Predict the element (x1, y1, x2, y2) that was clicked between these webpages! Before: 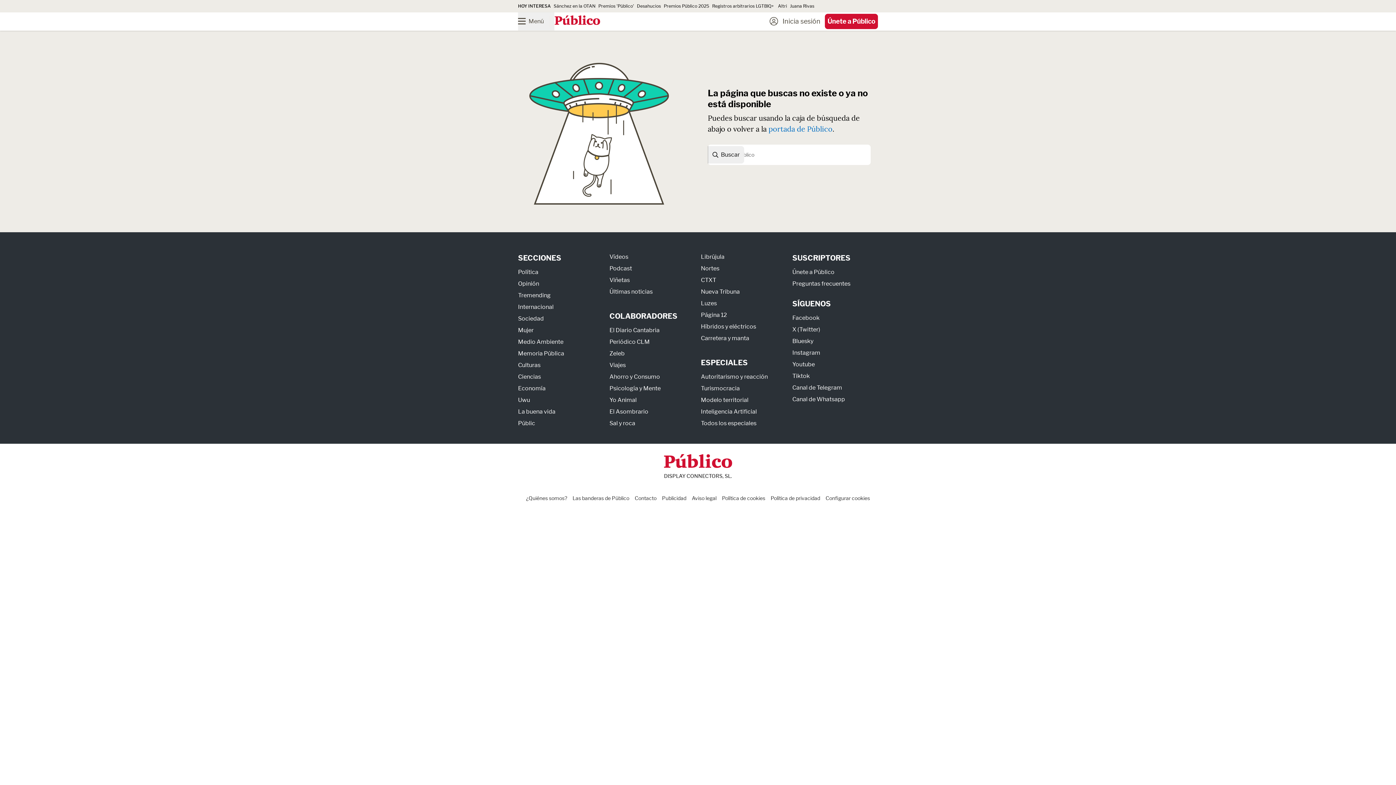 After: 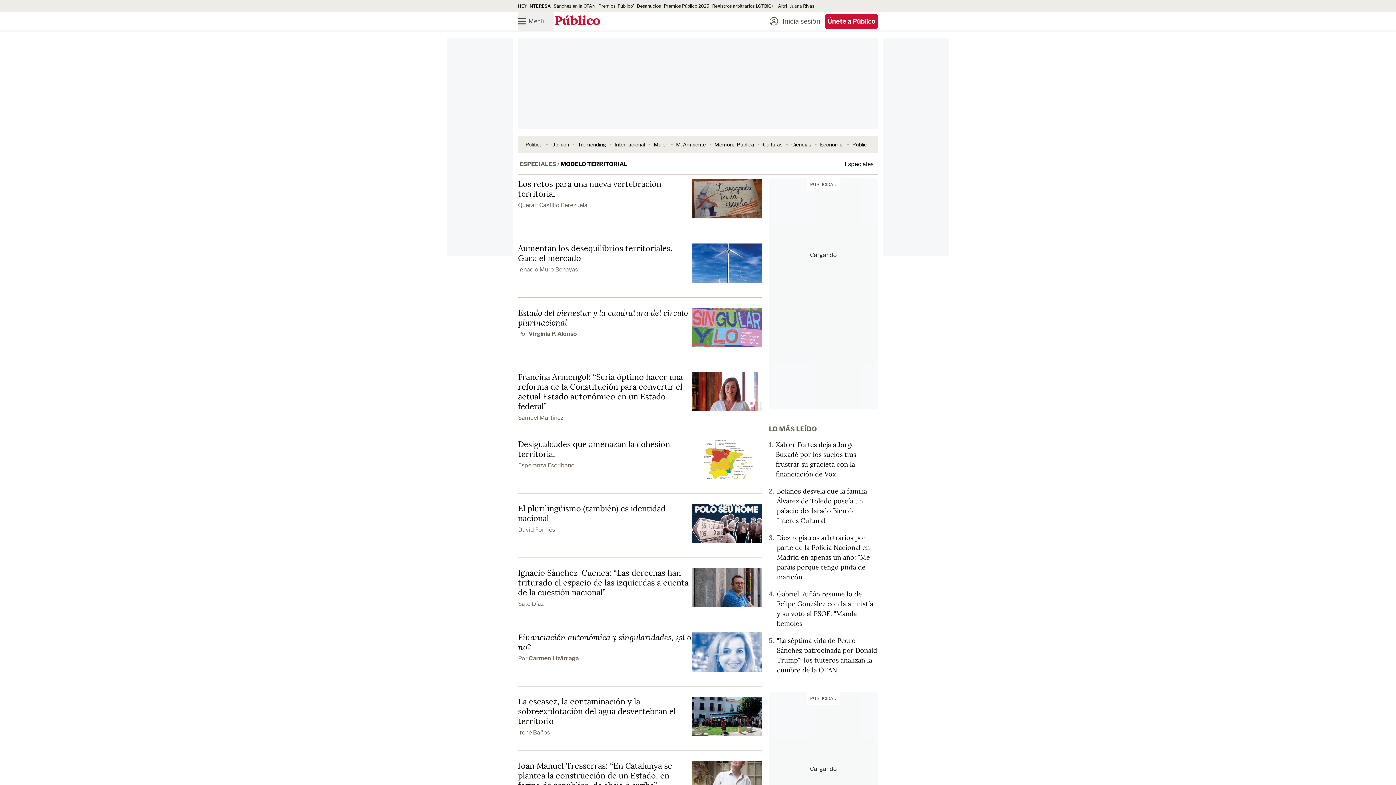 Action: bbox: (701, 396, 748, 403) label: Modelo territorial